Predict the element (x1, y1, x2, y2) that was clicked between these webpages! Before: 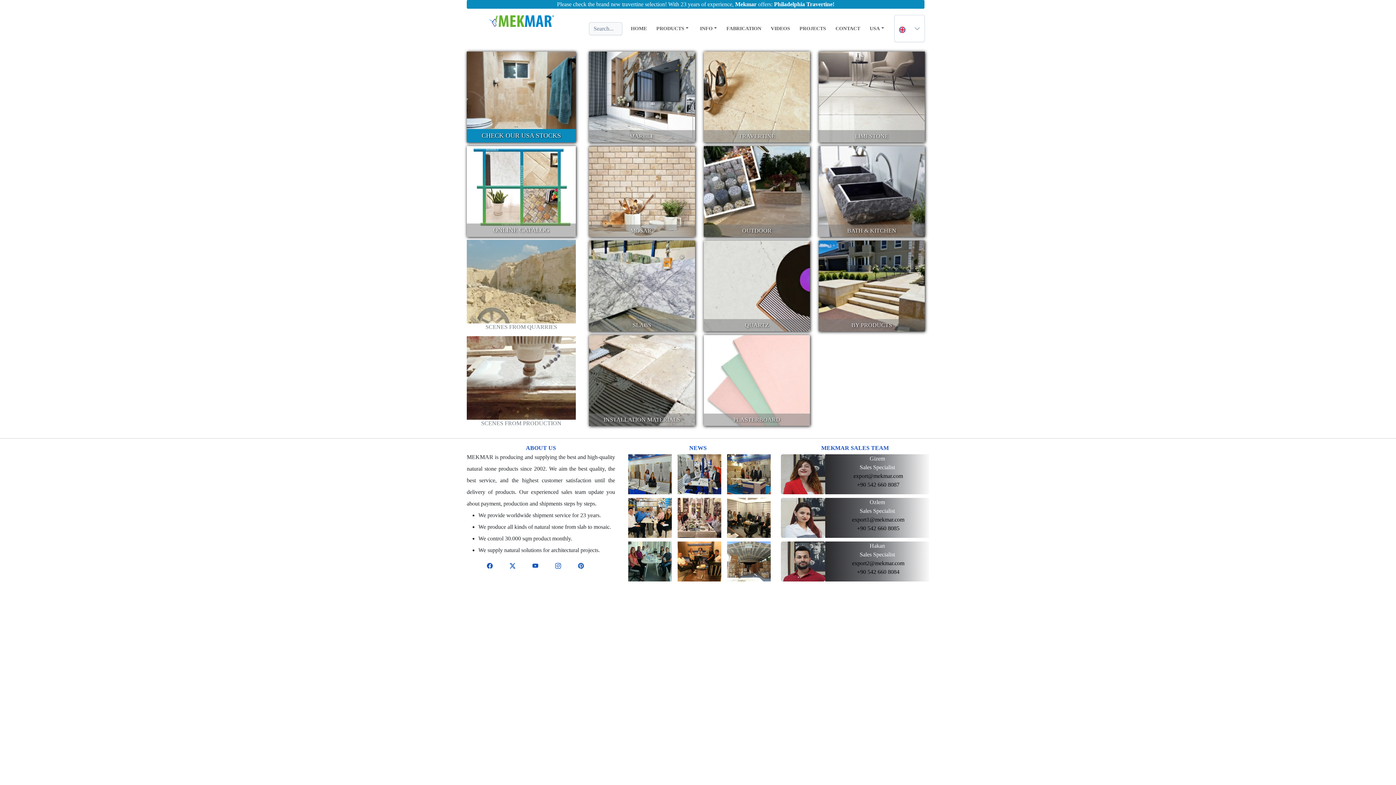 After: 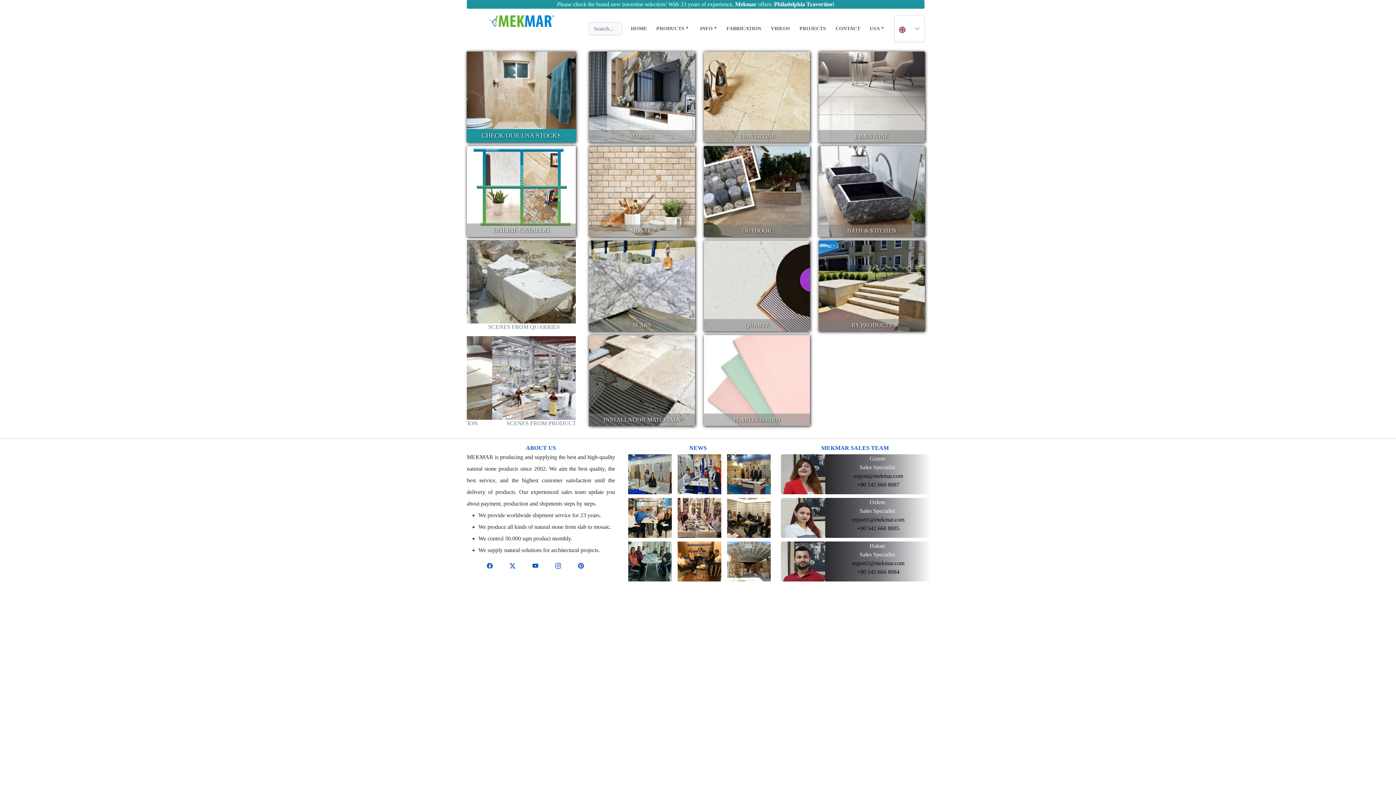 Action: bbox: (555, 563, 561, 569)